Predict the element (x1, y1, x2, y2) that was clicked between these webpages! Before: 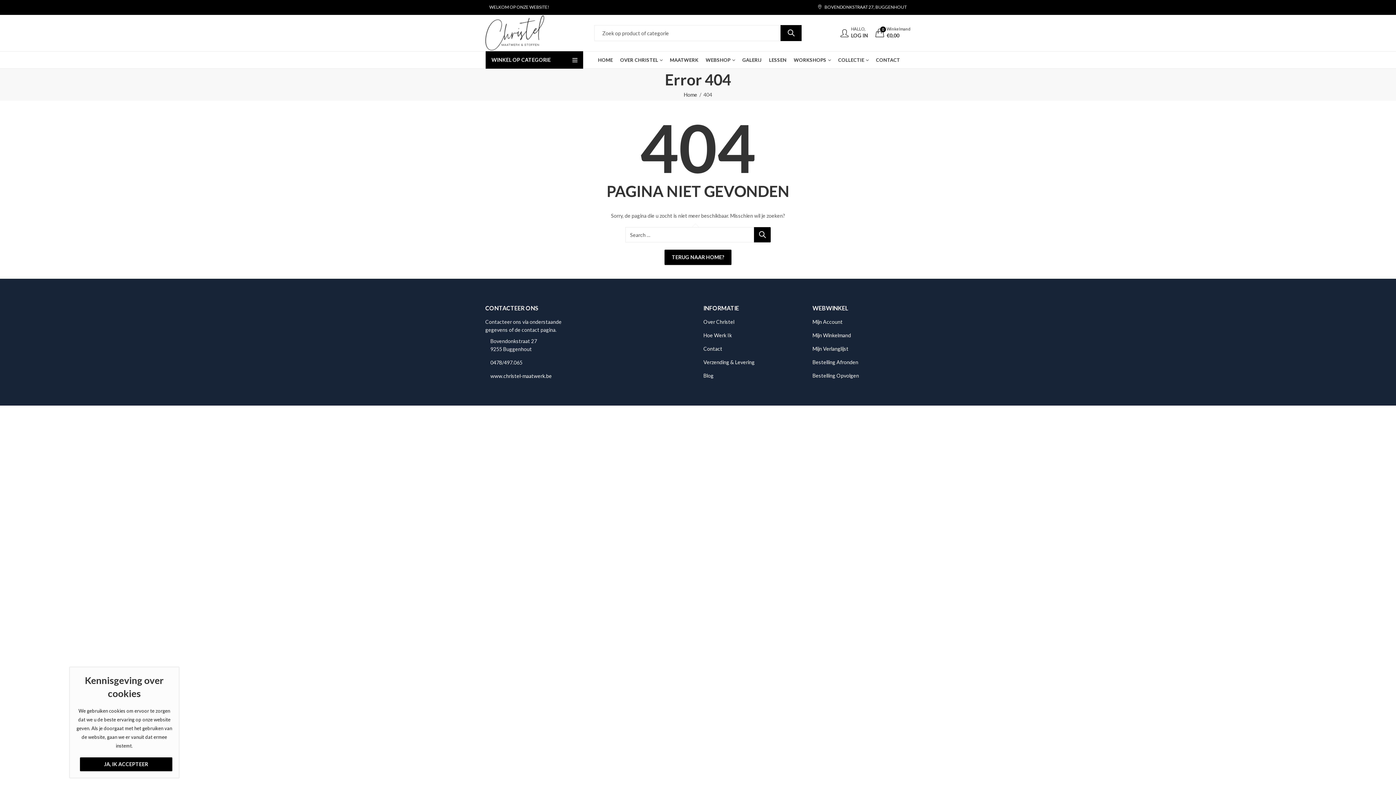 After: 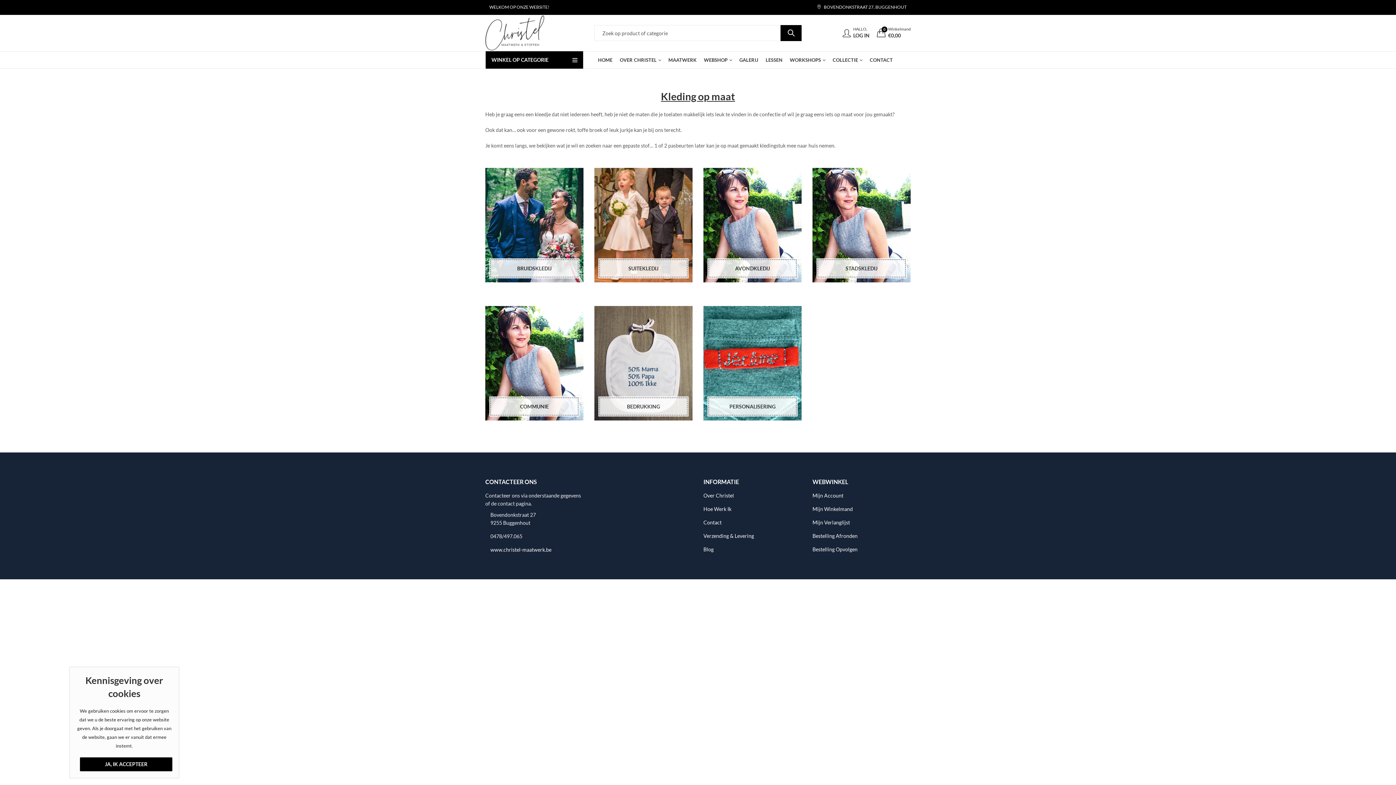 Action: bbox: (666, 51, 702, 68) label: MAATWERK